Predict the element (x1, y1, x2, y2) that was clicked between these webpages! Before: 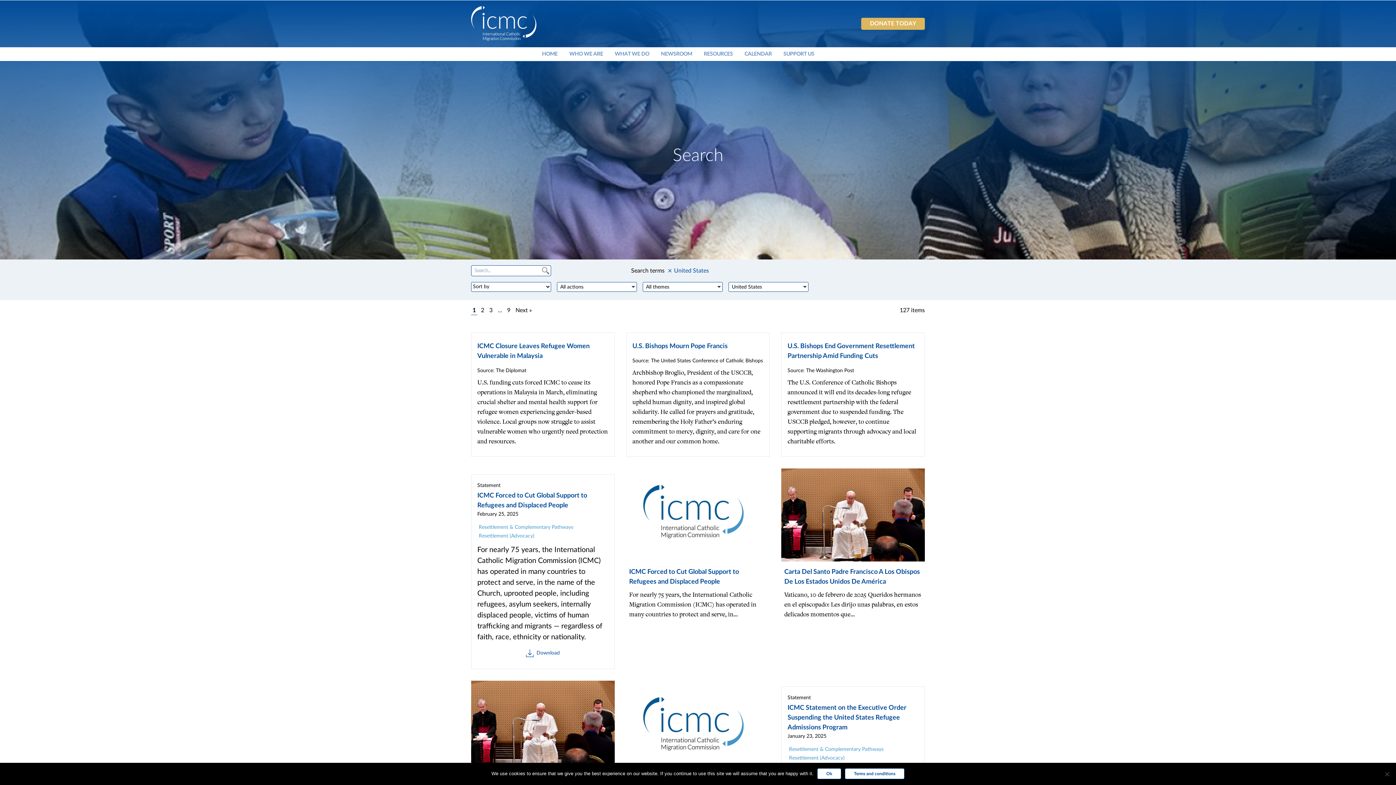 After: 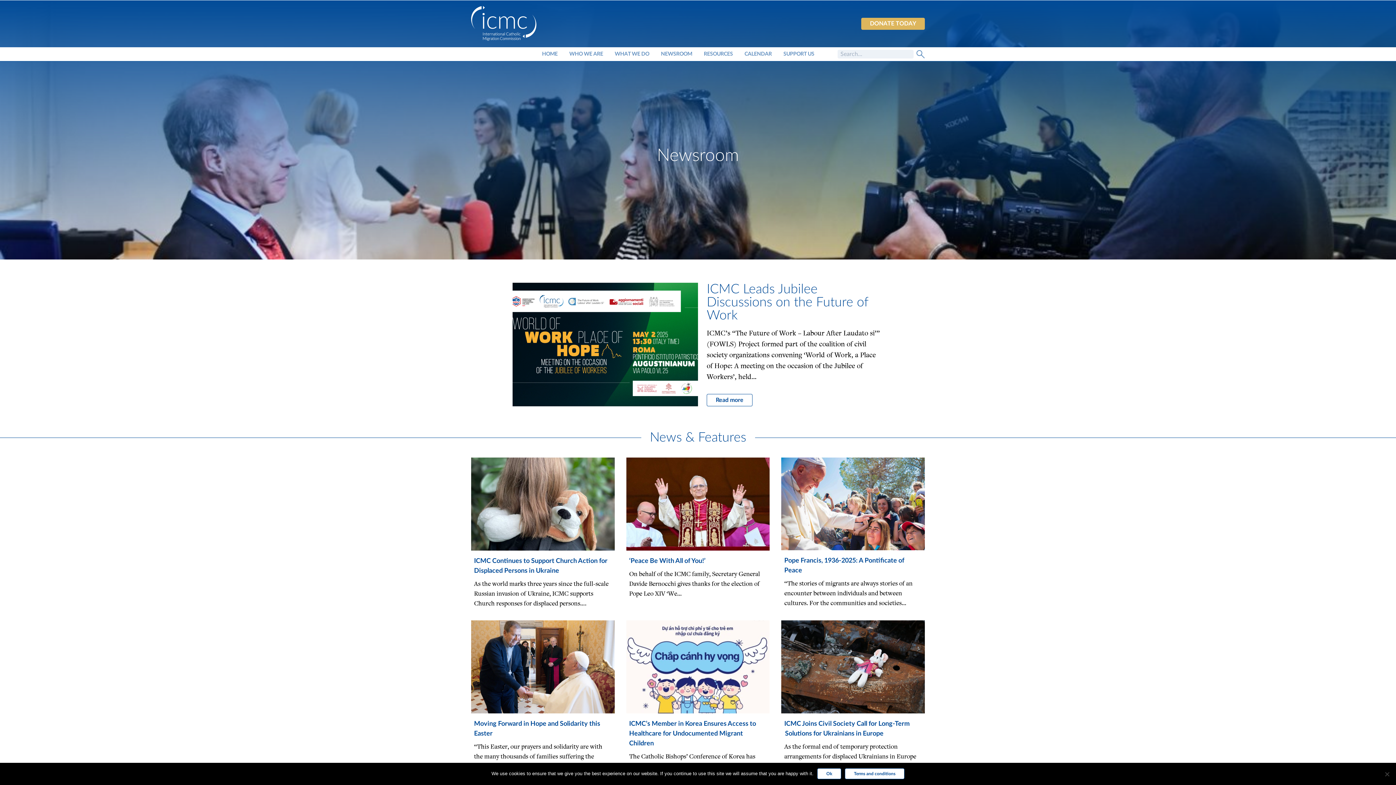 Action: bbox: (655, 47, 698, 61) label: NEWSROOM